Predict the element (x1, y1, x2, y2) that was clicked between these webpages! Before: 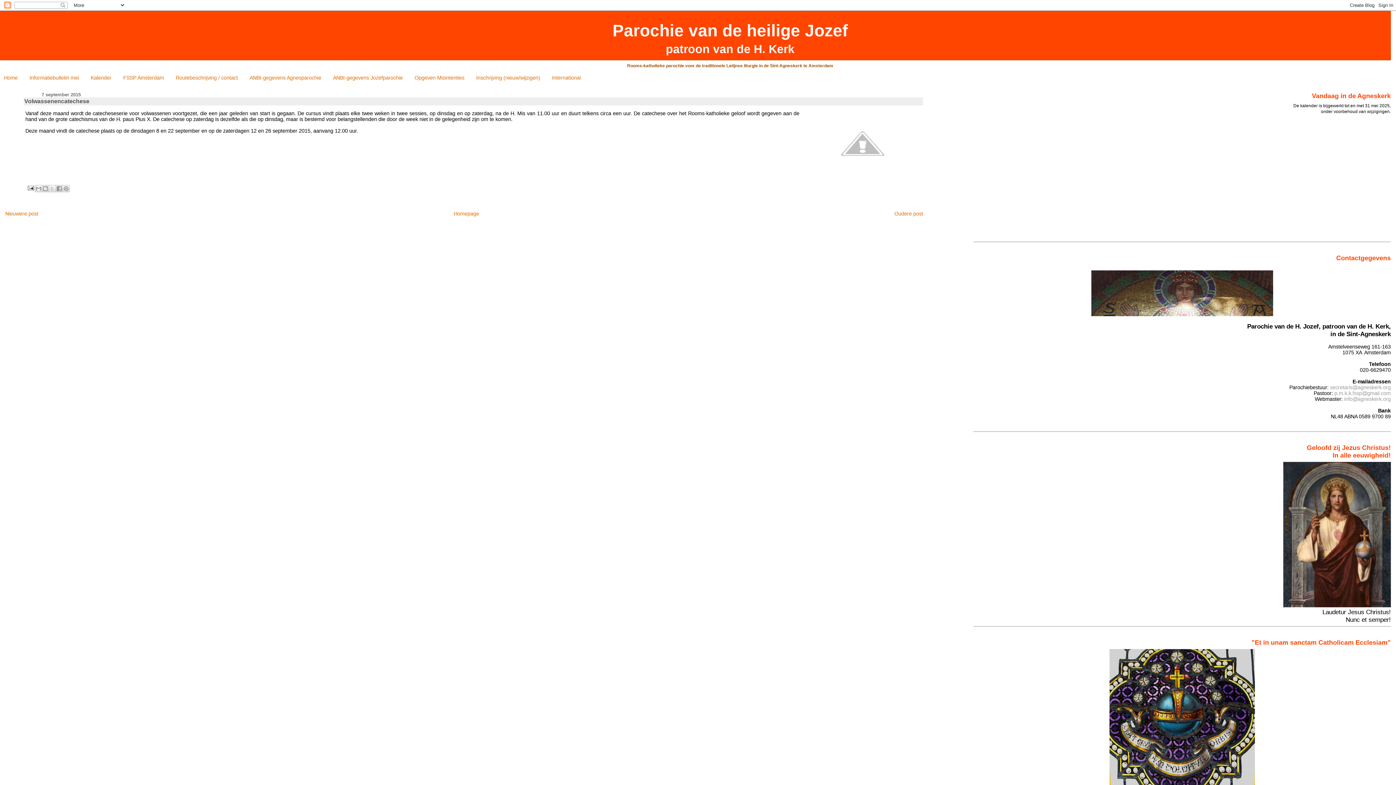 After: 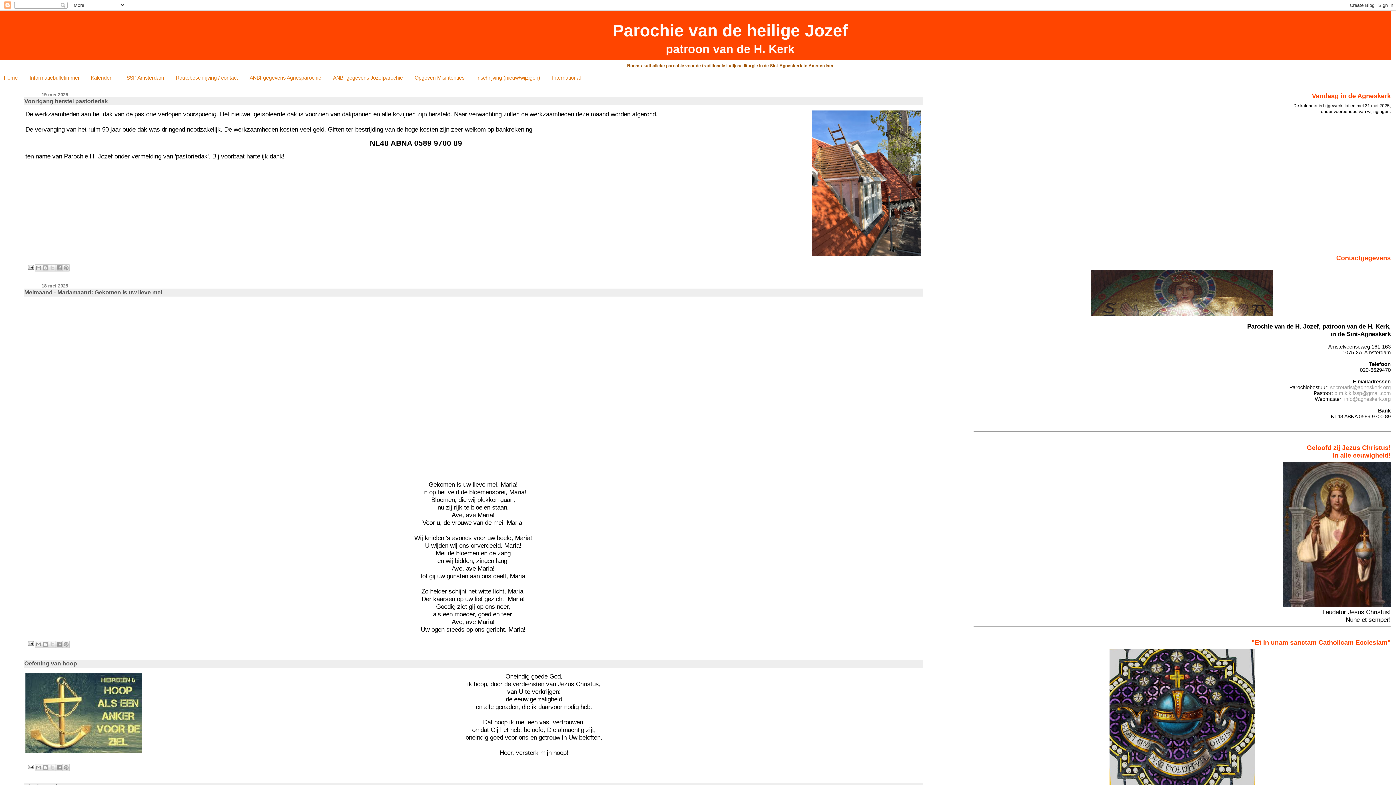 Action: bbox: (453, 210, 479, 216) label: Homepage